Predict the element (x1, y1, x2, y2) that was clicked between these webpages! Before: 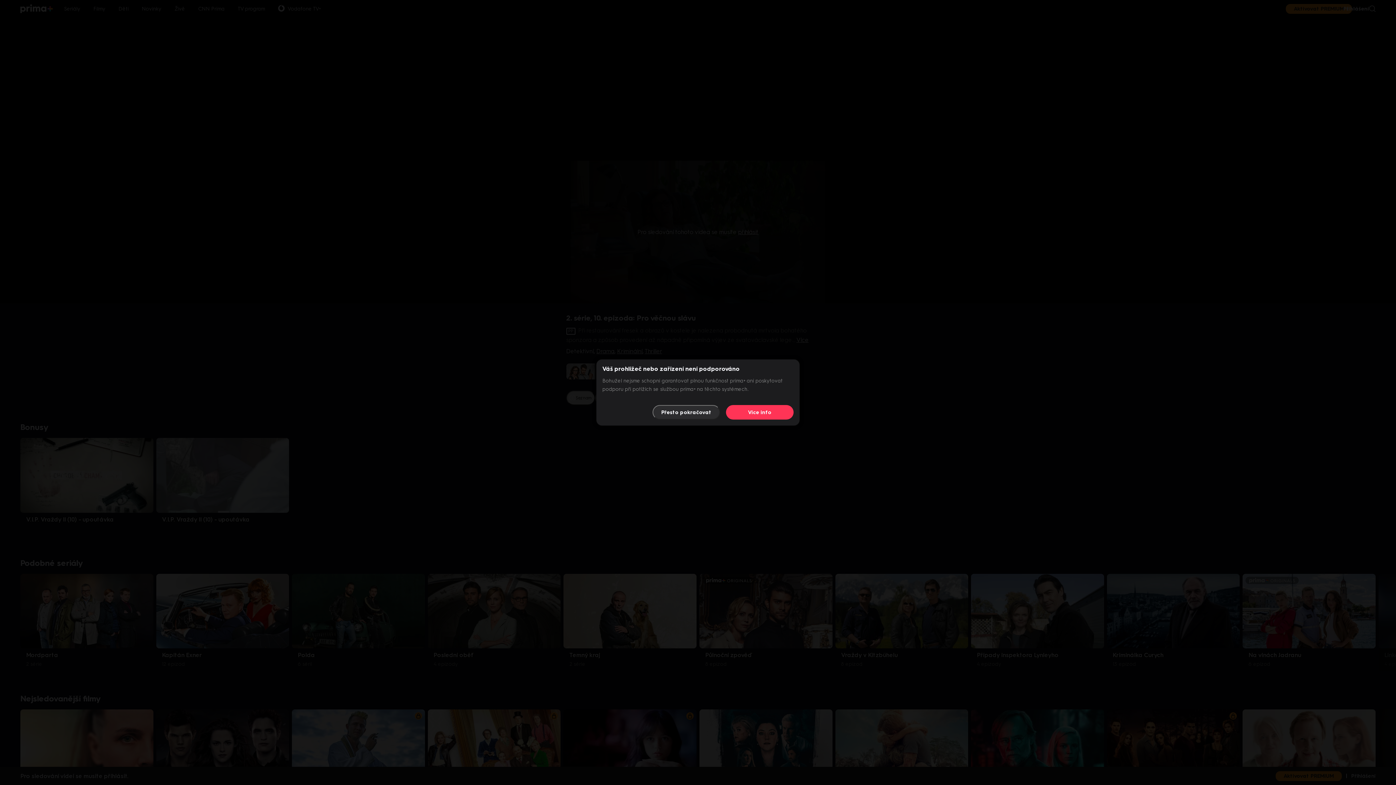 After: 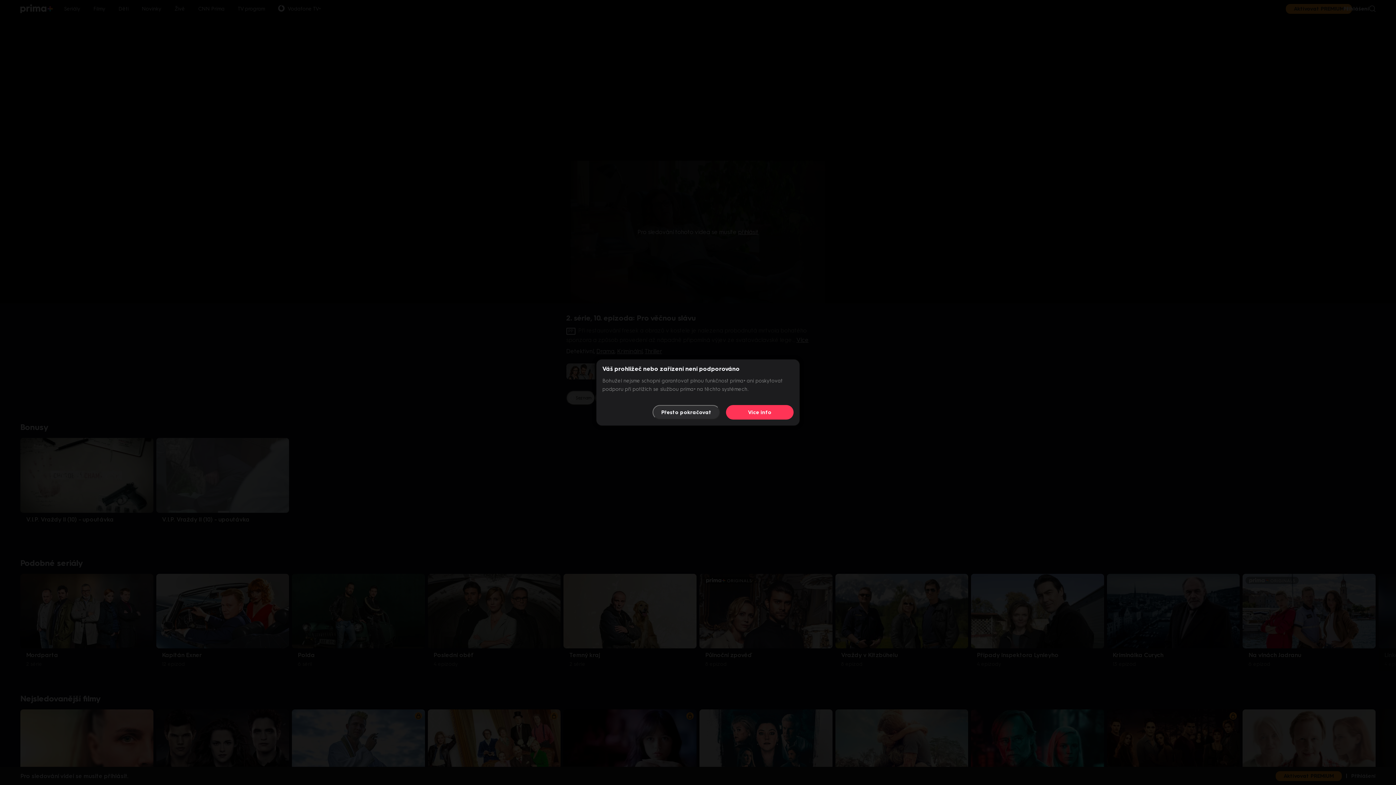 Action: bbox: (726, 405, 793, 419) label: Více info